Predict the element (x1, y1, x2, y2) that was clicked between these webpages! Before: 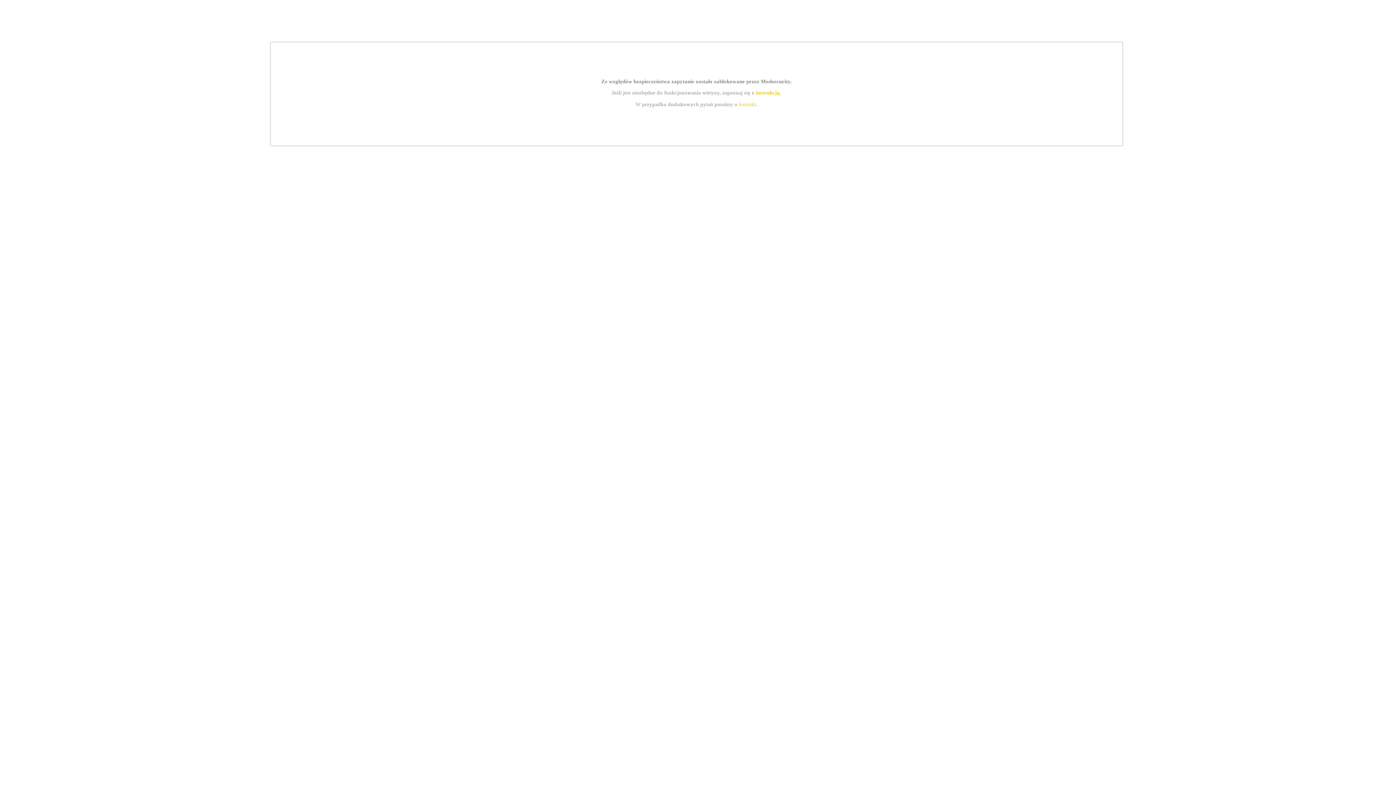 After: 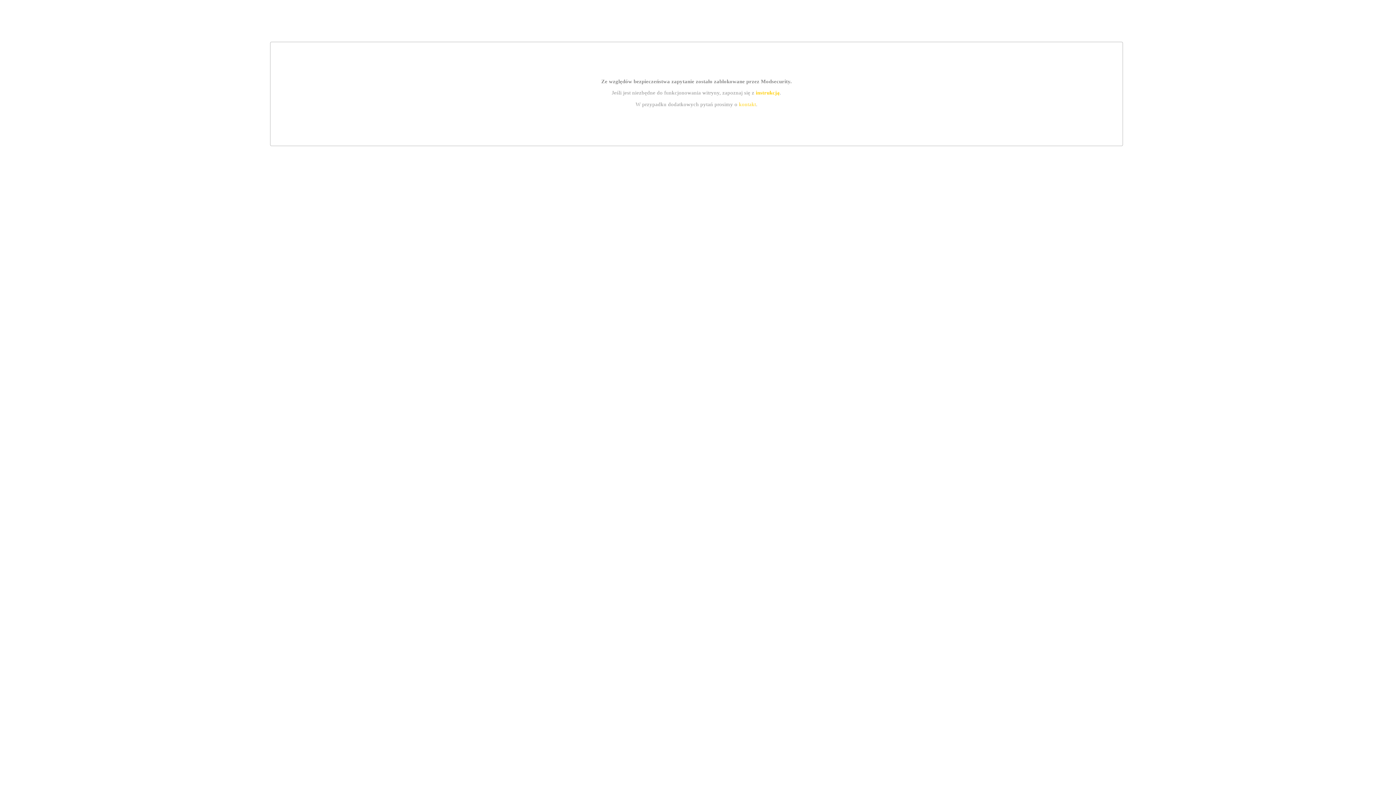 Action: label: instrukcją bbox: (755, 89, 779, 95)